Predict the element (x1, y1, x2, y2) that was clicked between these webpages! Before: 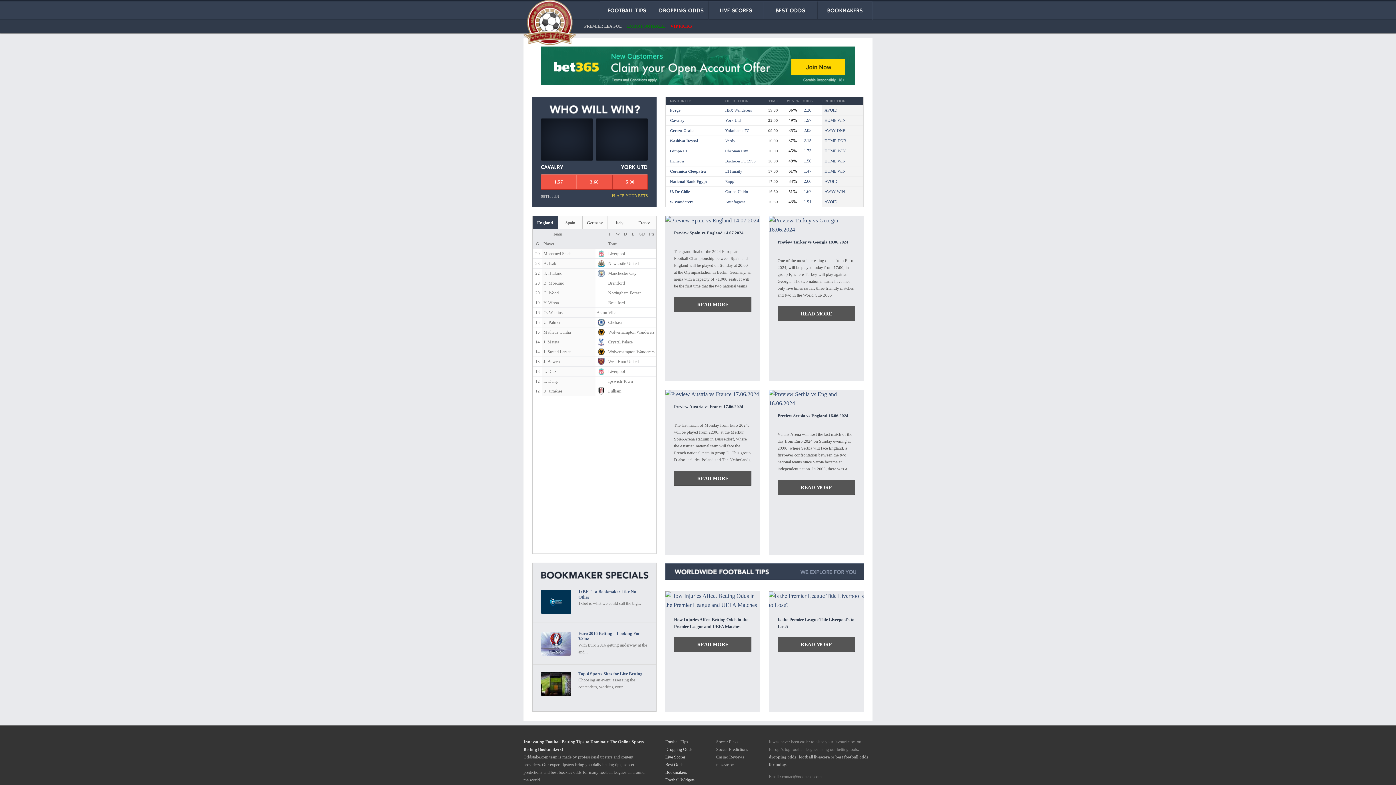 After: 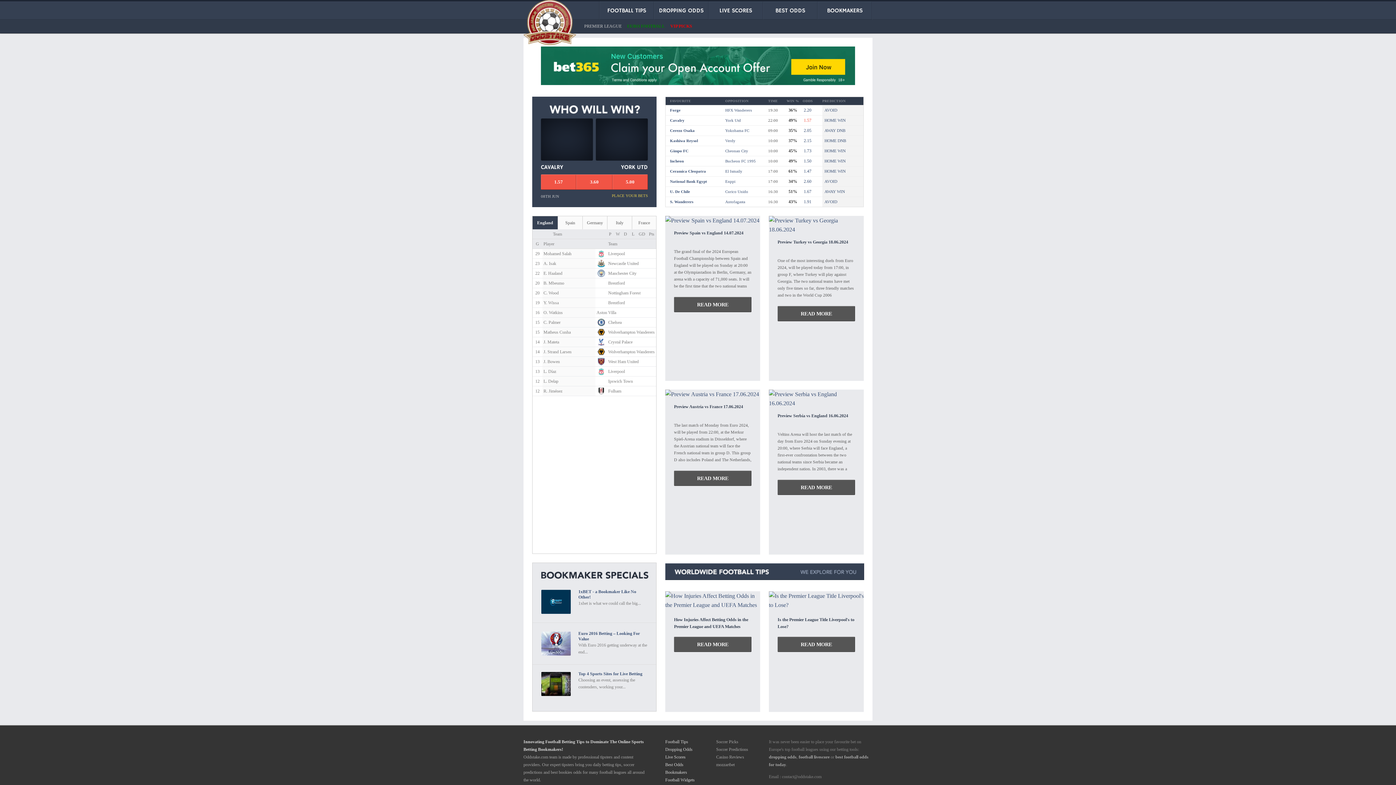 Action: bbox: (802, 117, 811, 122) label:  1.57